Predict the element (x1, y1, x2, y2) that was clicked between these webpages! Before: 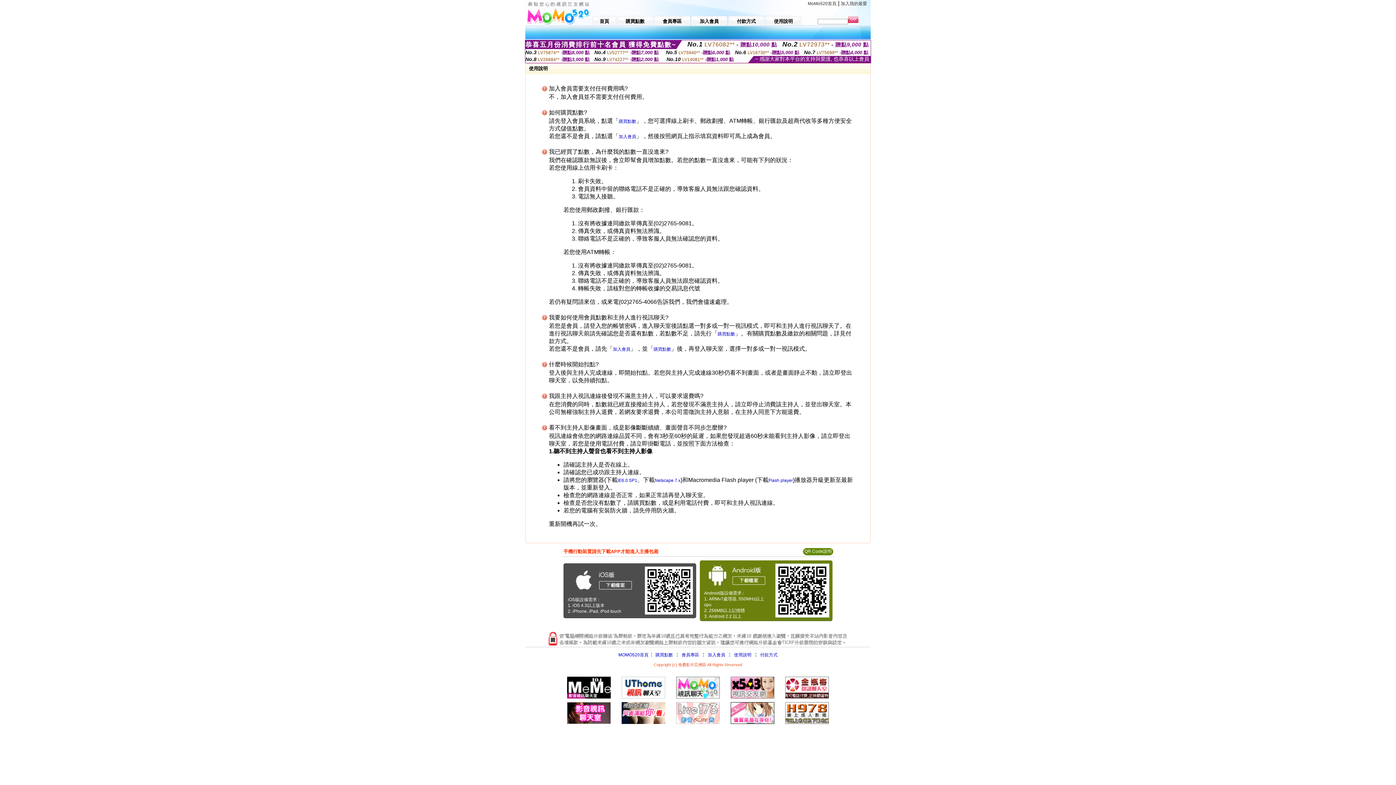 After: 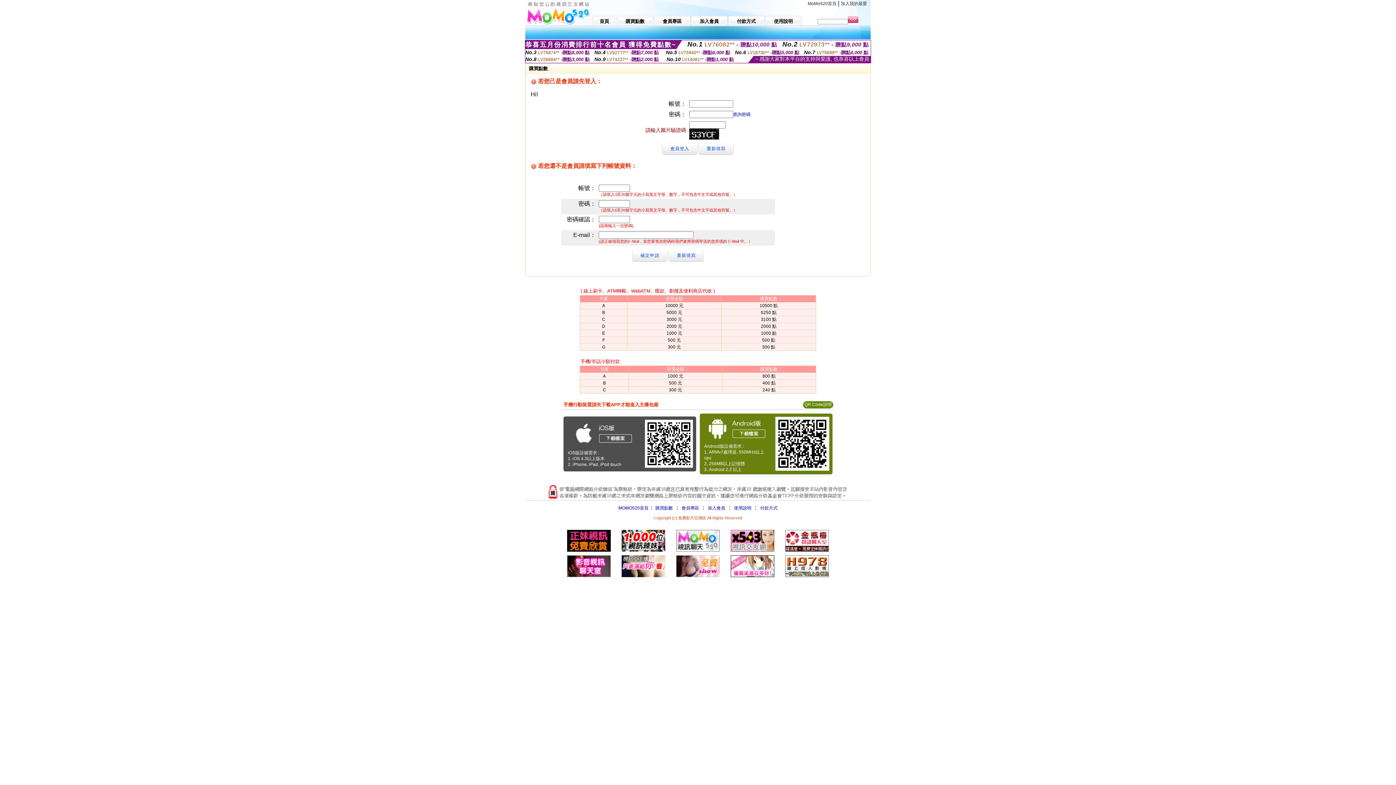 Action: bbox: (717, 331, 735, 336) label: 購買點數